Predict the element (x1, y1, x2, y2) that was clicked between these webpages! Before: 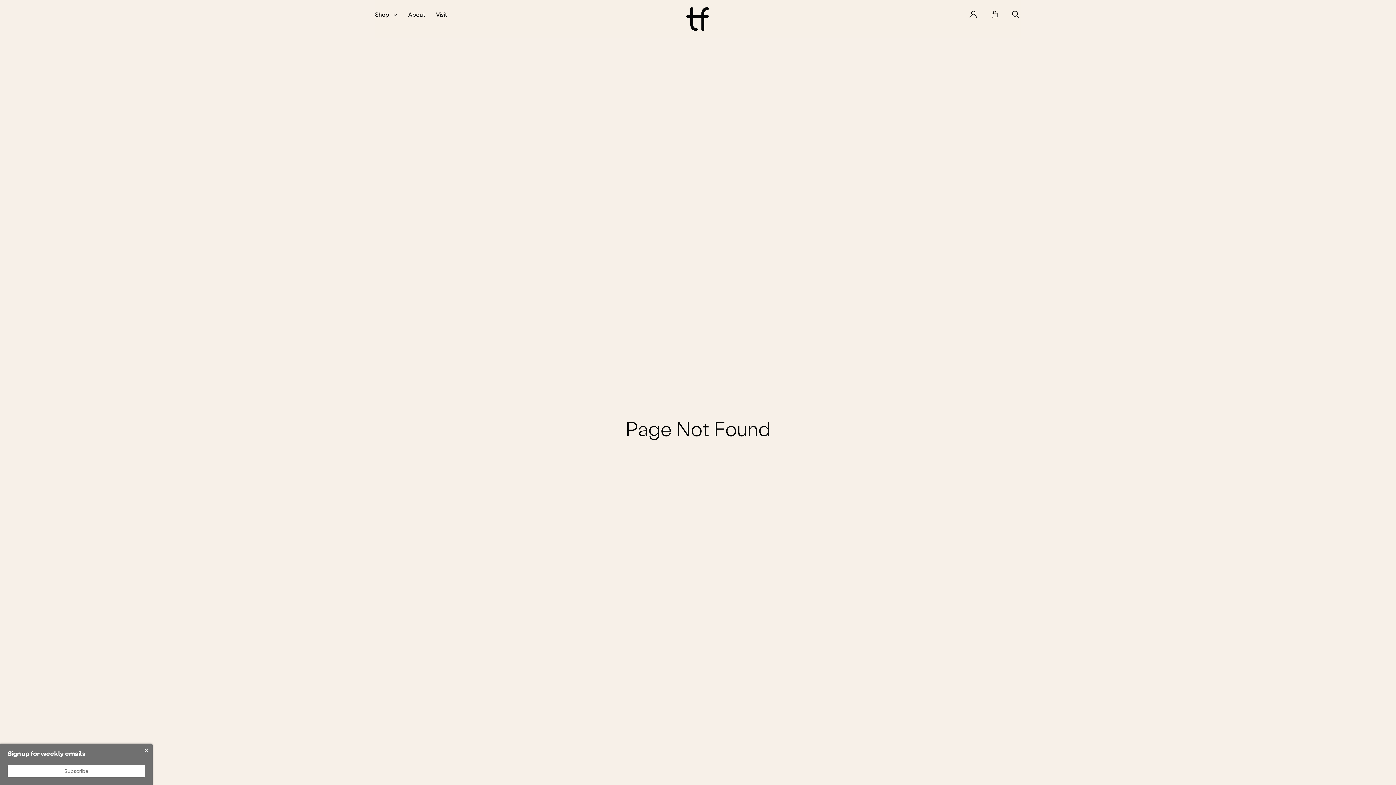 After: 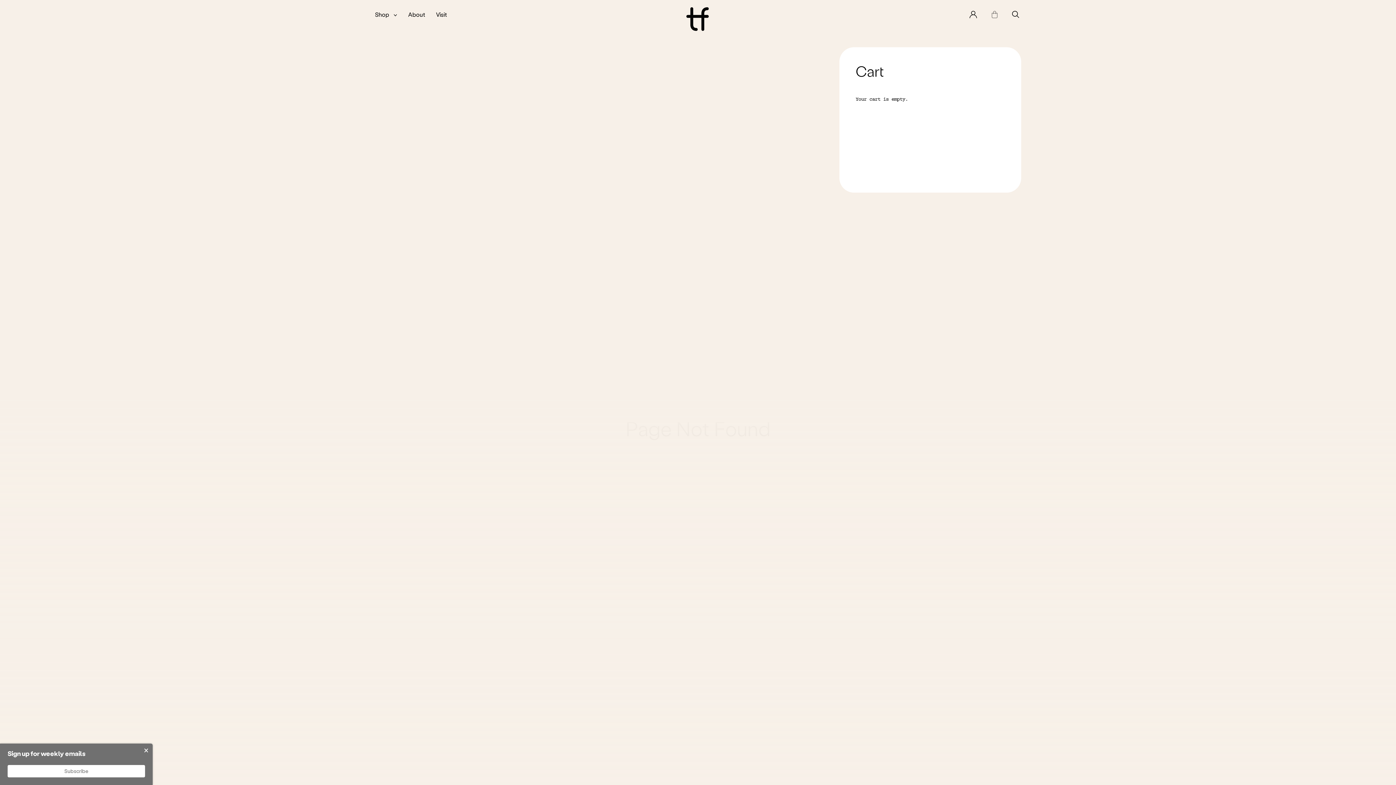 Action: bbox: (984, 10, 1004, 18)